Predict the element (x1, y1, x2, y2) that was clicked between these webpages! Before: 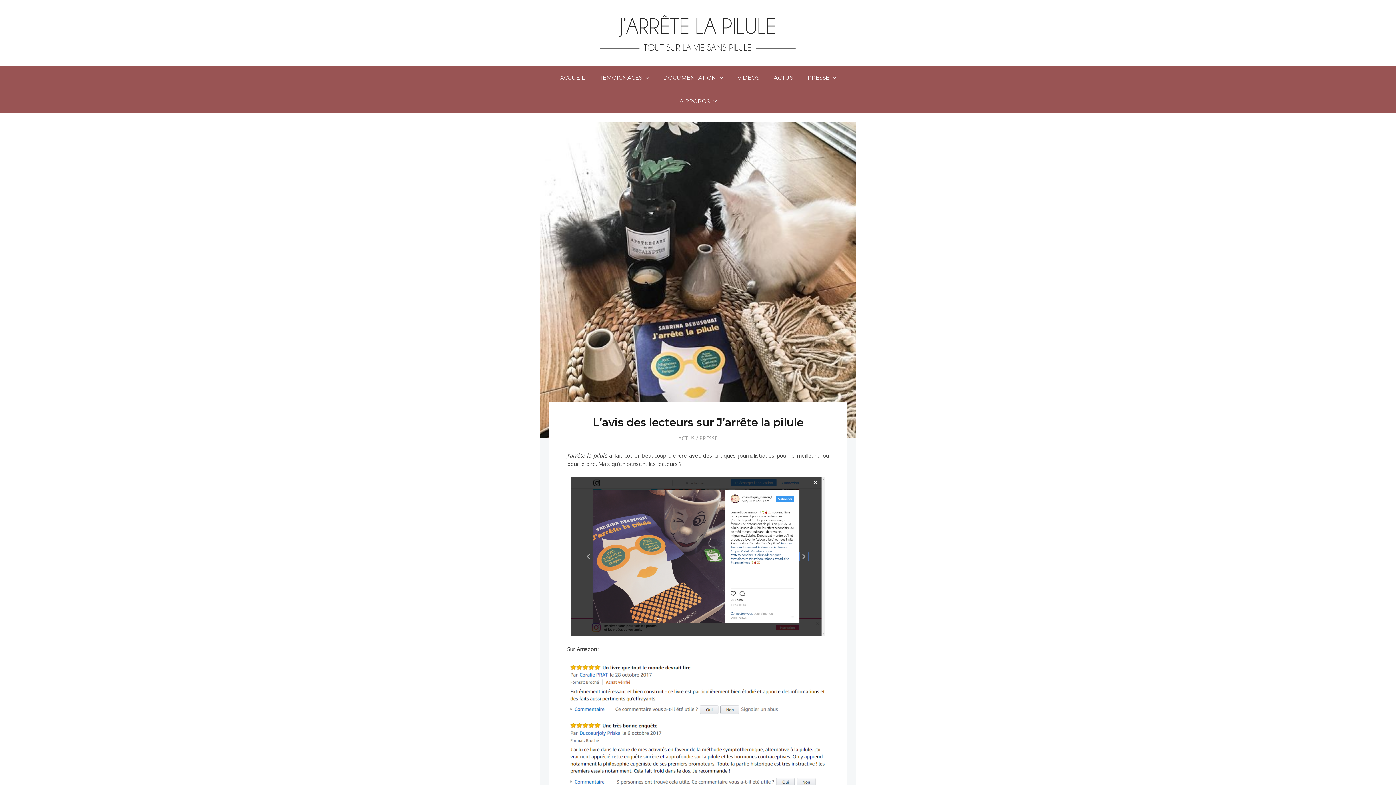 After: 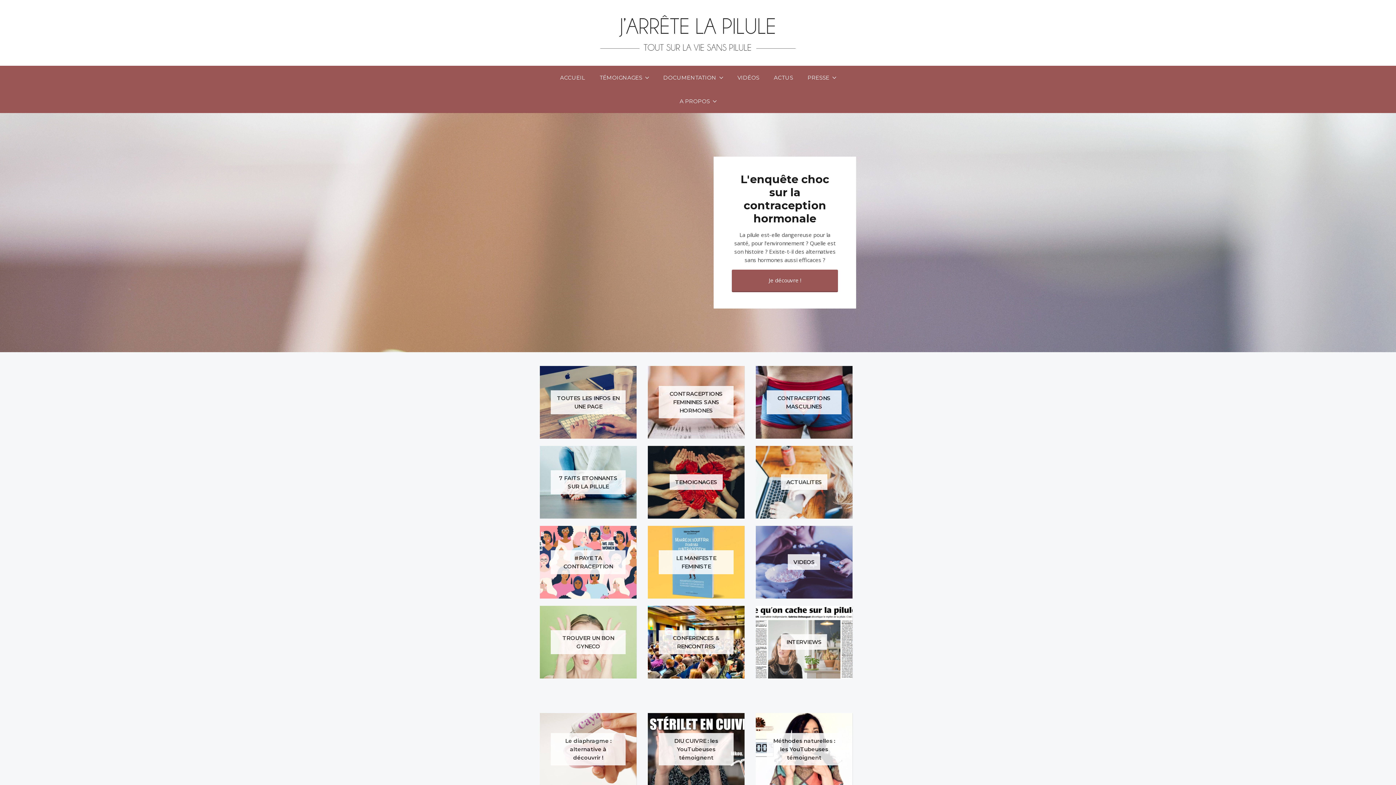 Action: bbox: (600, 28, 796, 35)